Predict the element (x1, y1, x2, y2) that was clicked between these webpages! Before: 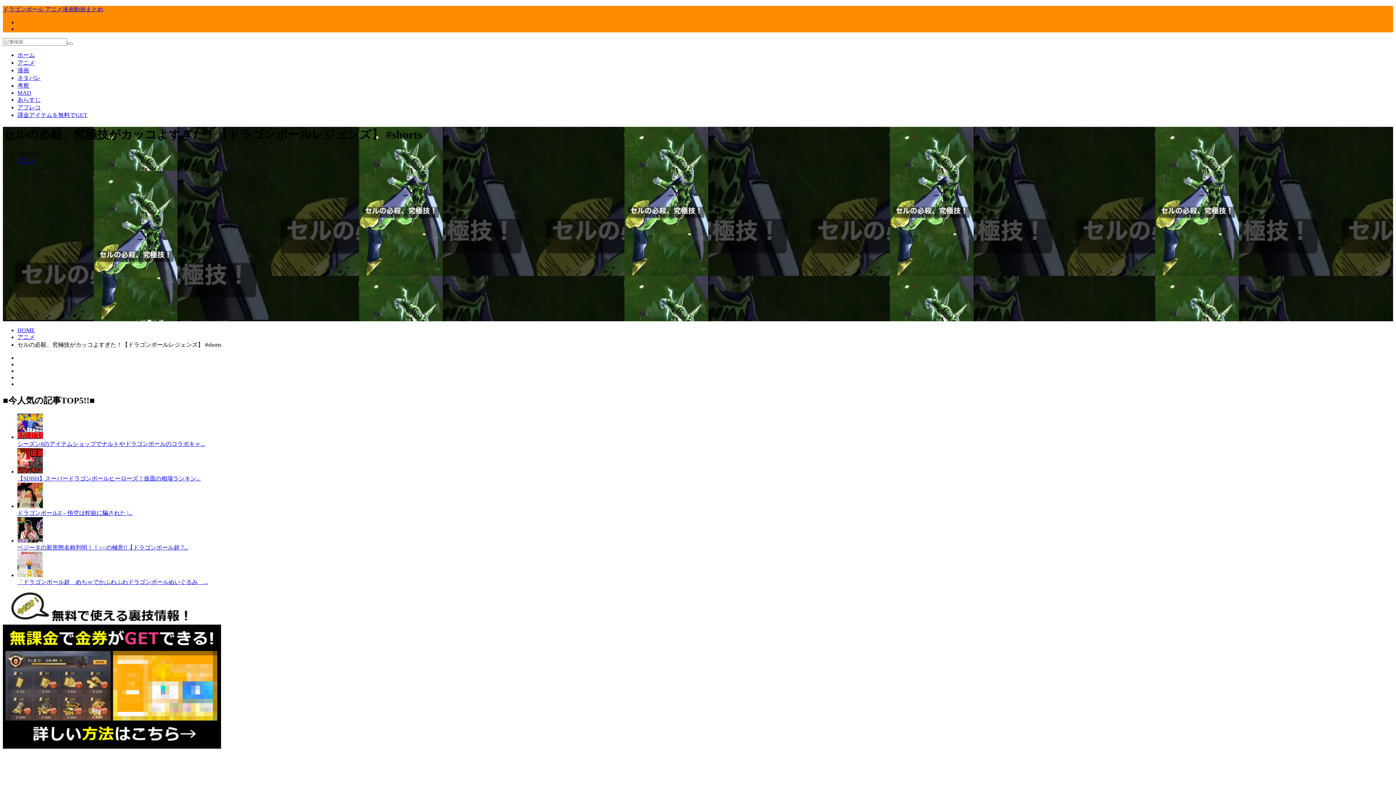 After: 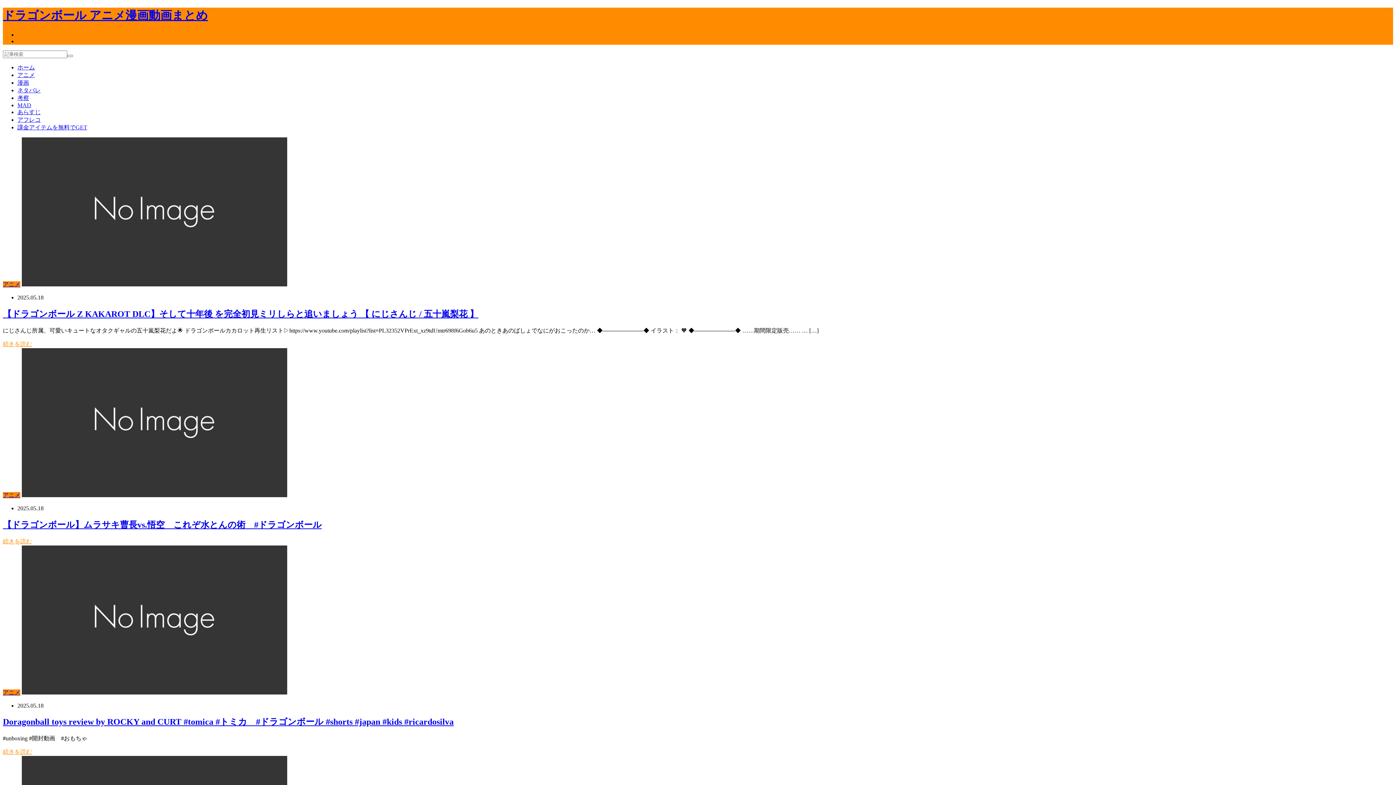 Action: bbox: (17, 327, 34, 333) label: HOME